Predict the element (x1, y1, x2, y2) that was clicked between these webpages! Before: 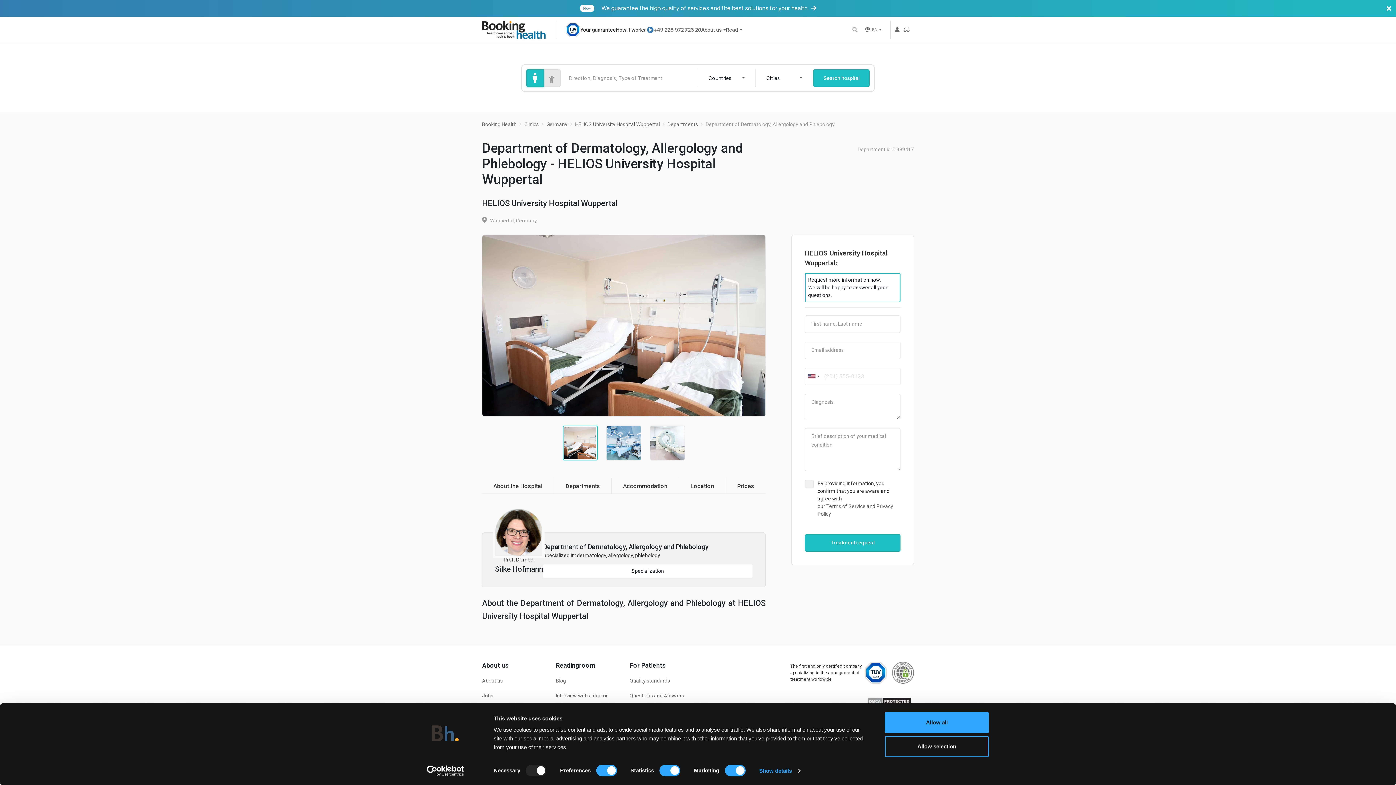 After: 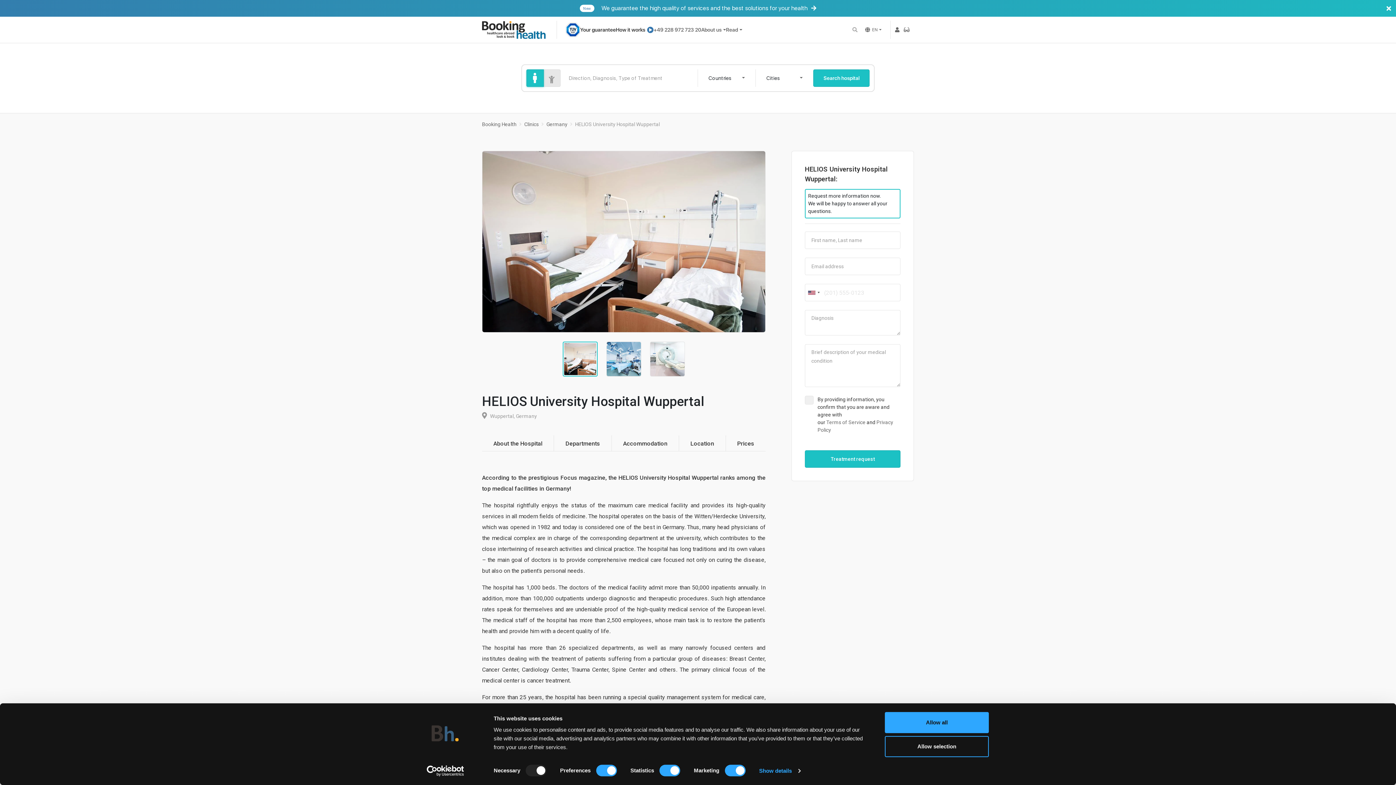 Action: bbox: (575, 121, 660, 127) label: HELIOS University Hospital Wuppertal